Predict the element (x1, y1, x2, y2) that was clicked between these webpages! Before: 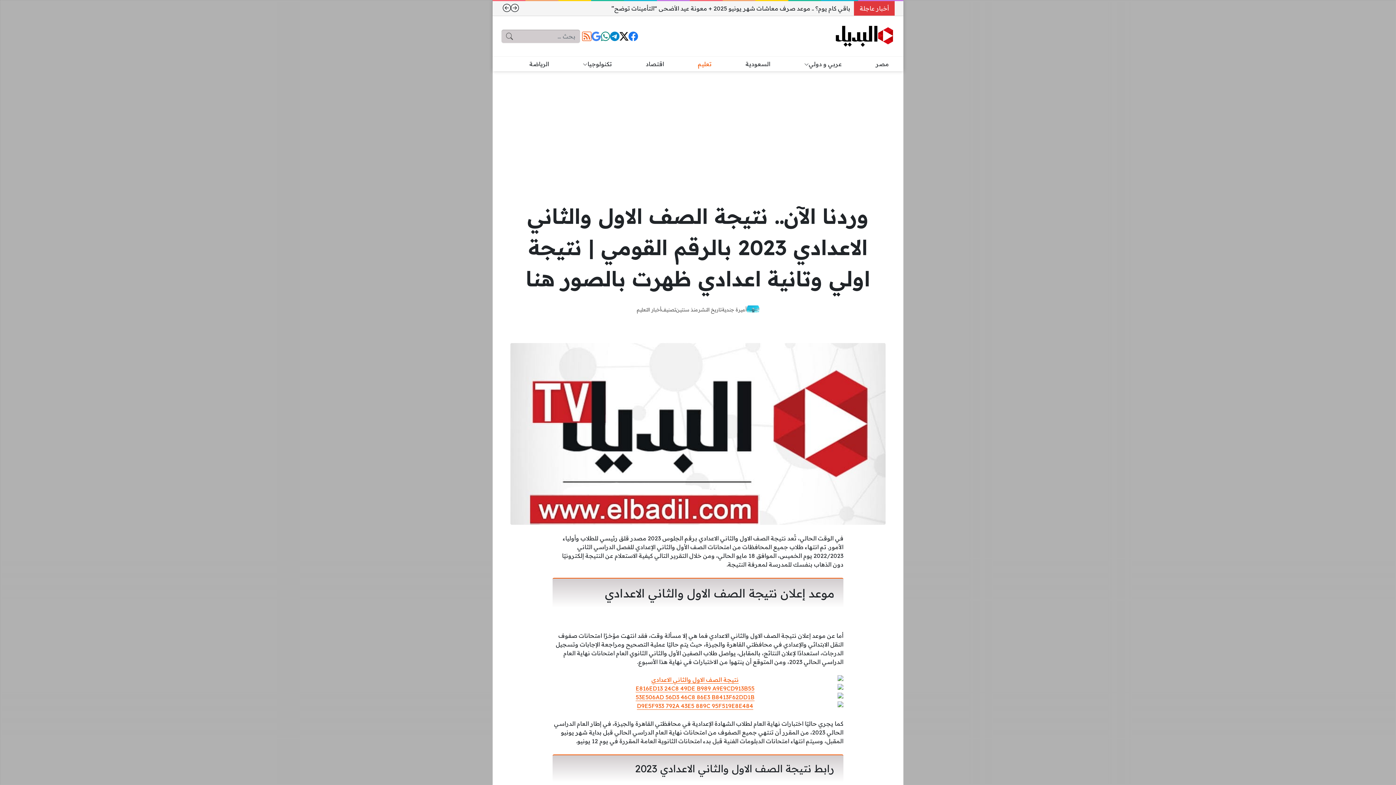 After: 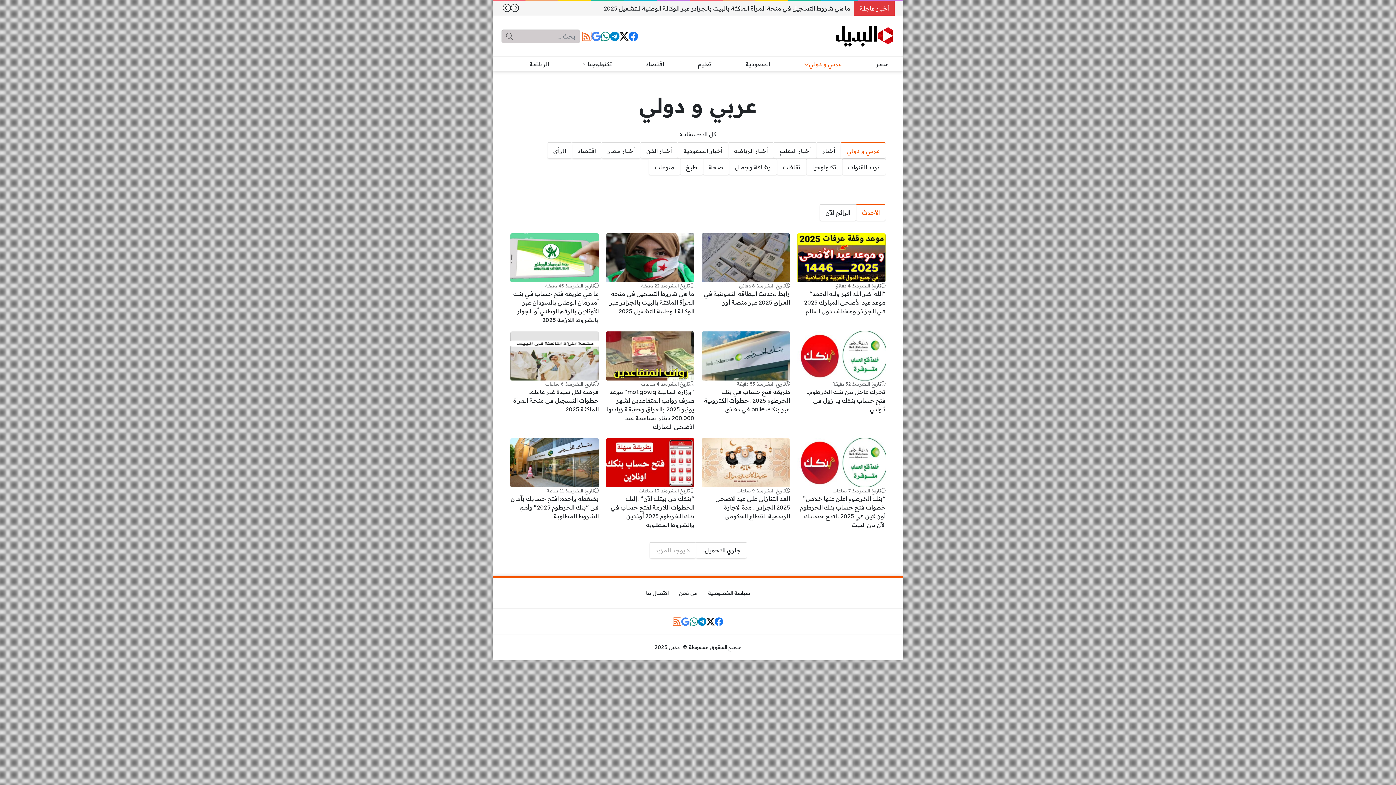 Action: label: عربي و دولي bbox: (798, 56, 847, 71)